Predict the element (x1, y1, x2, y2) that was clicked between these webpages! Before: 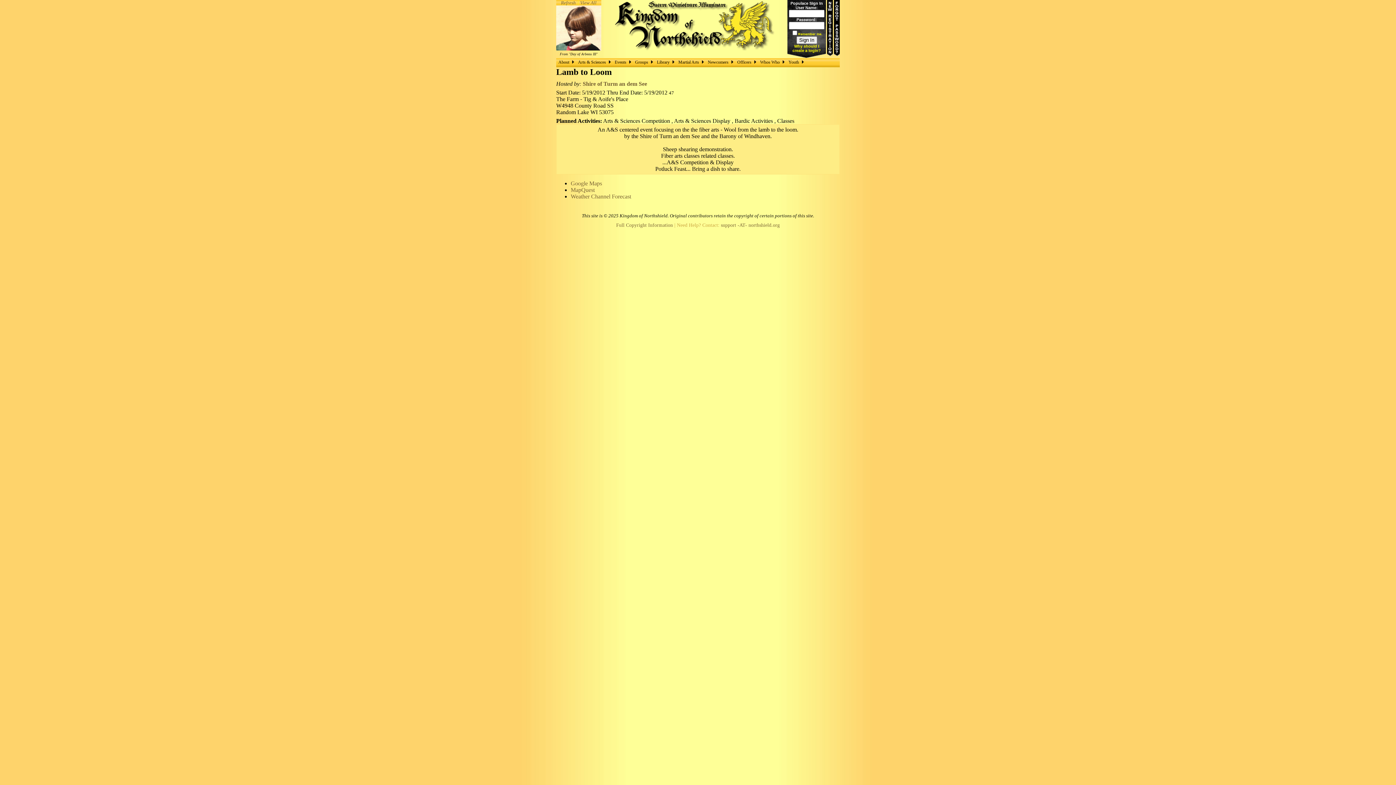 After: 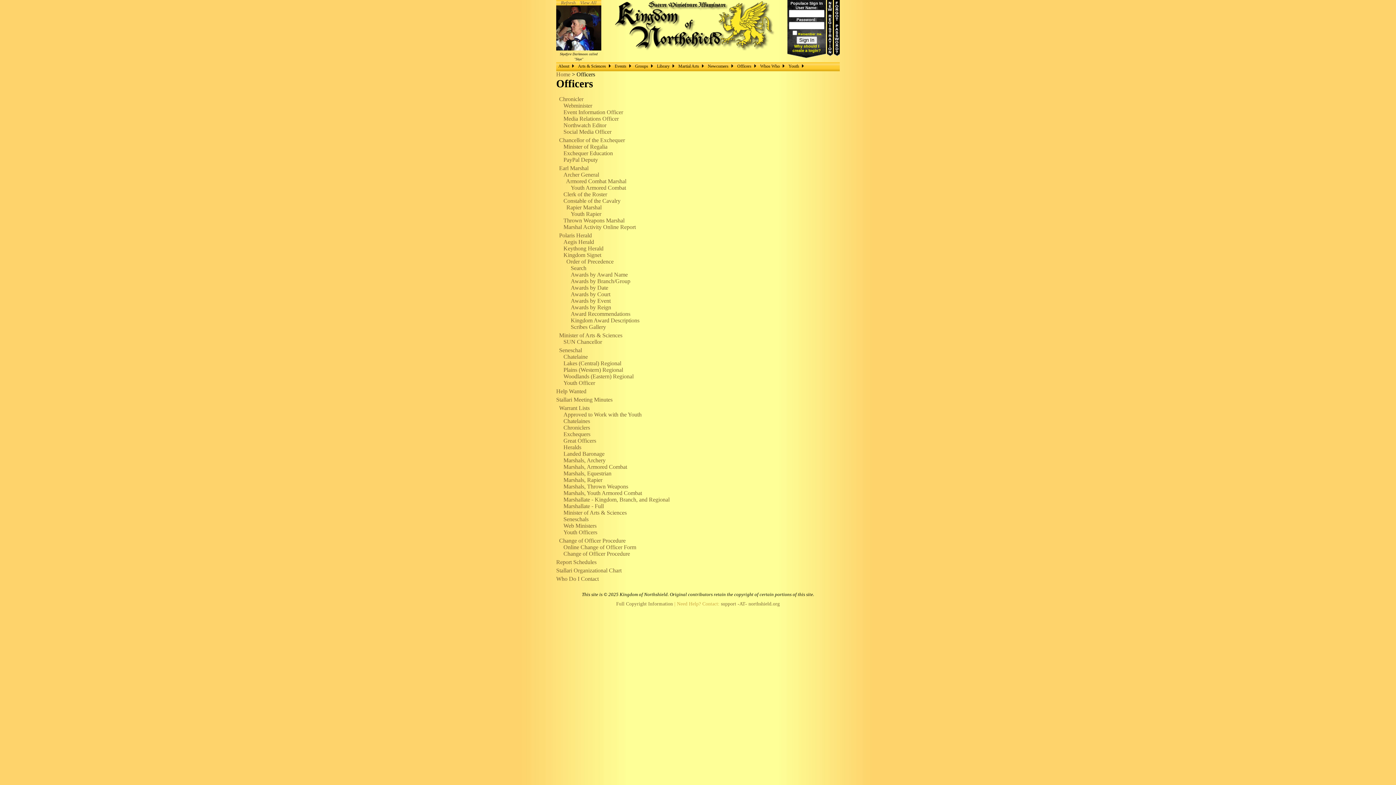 Action: label: Officers bbox: (735, 58, 758, 65)